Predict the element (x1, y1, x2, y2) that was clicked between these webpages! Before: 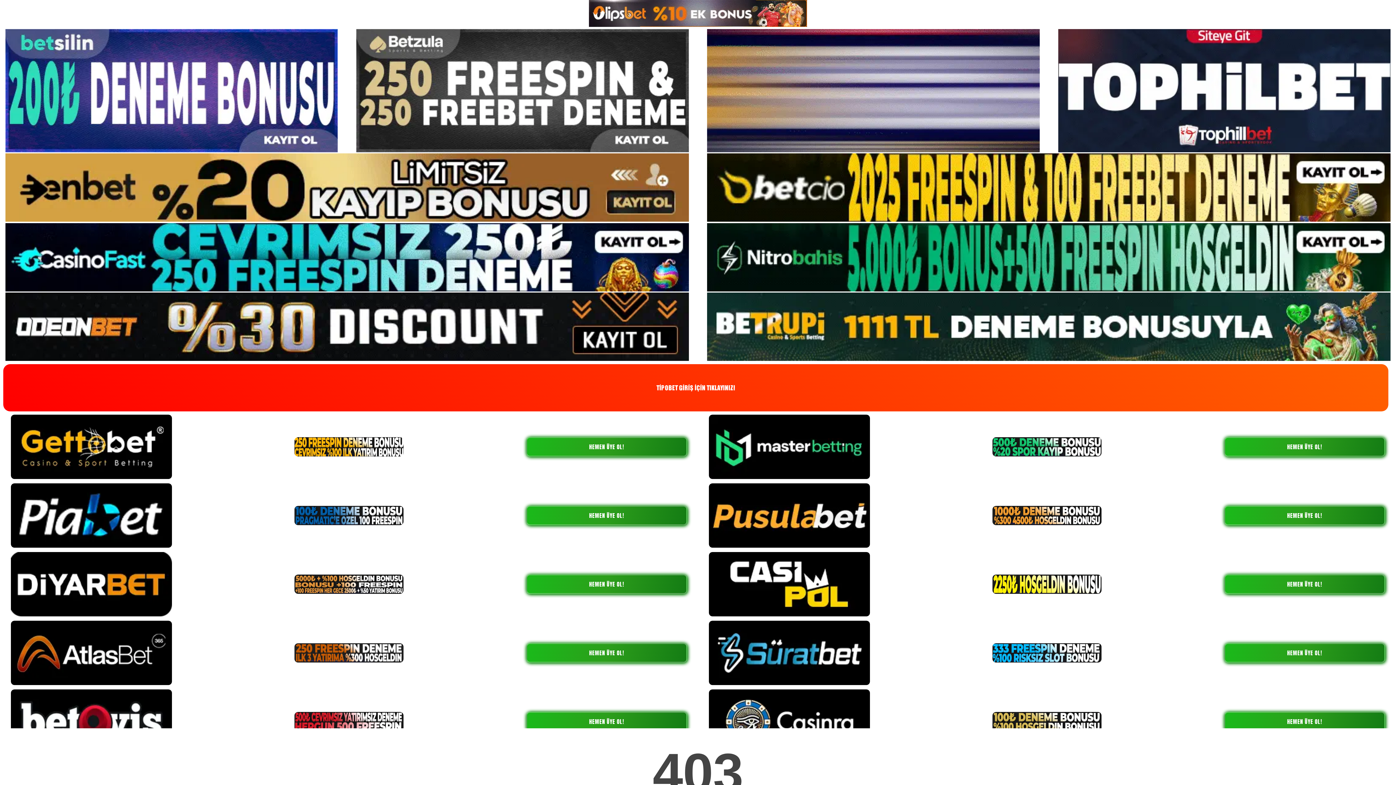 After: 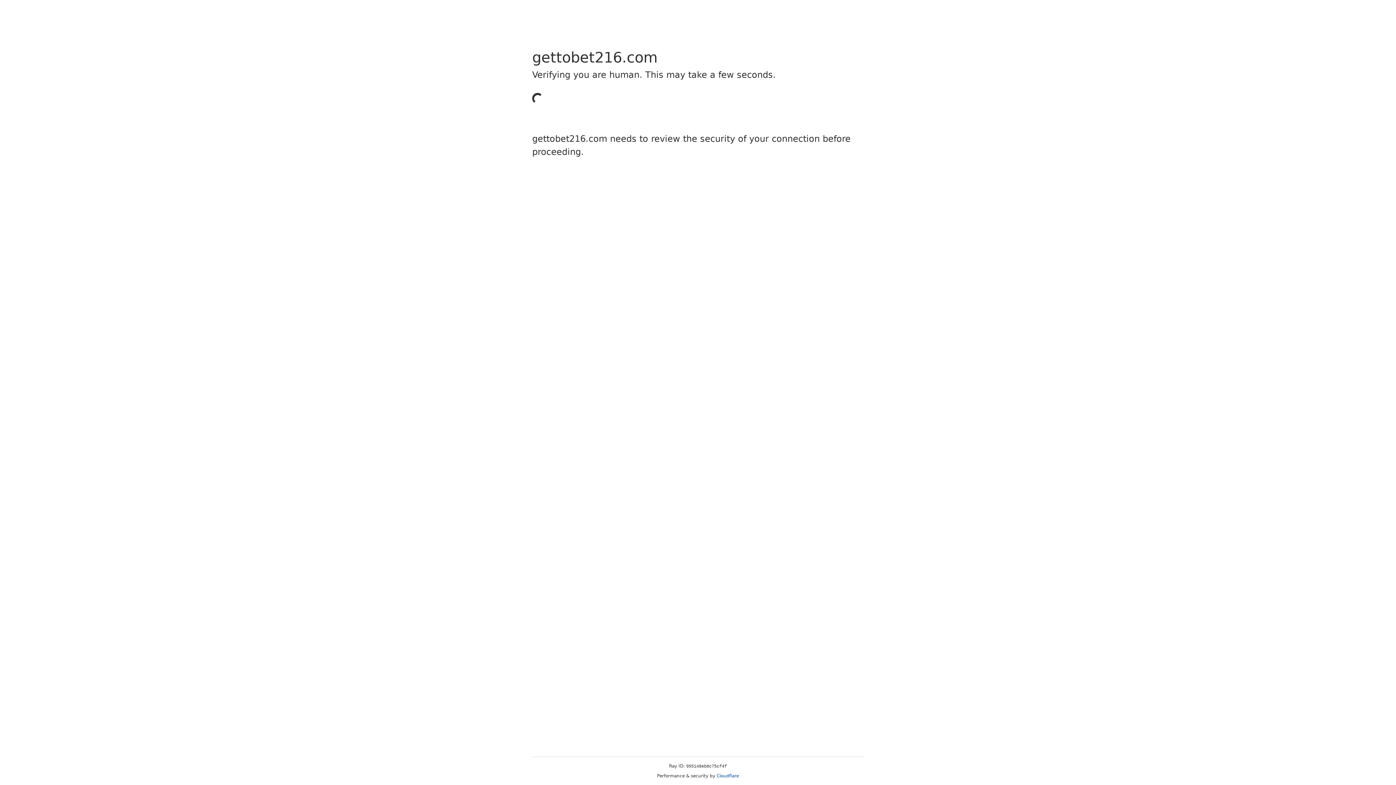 Action: bbox: (526, 437, 687, 456) label: HEMEN ÜYE OL!